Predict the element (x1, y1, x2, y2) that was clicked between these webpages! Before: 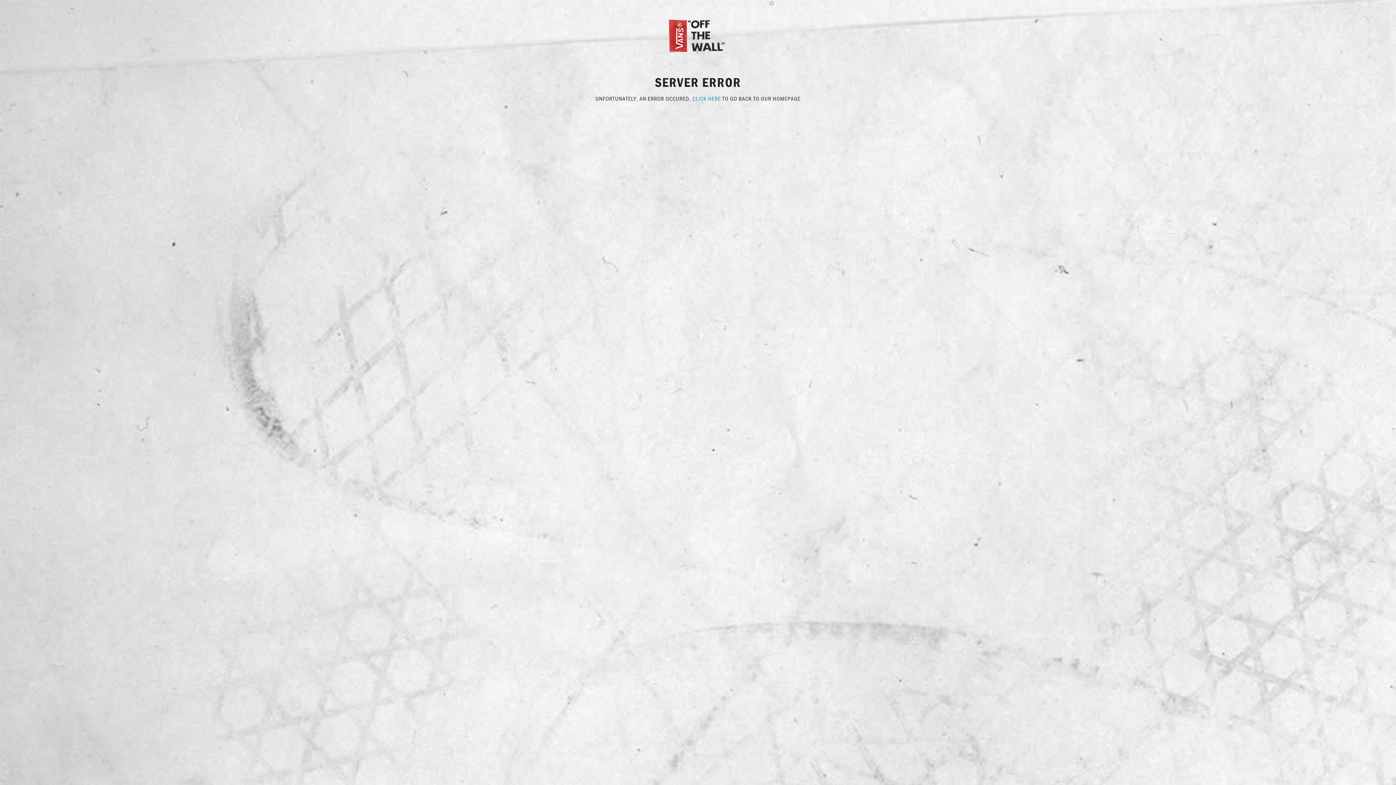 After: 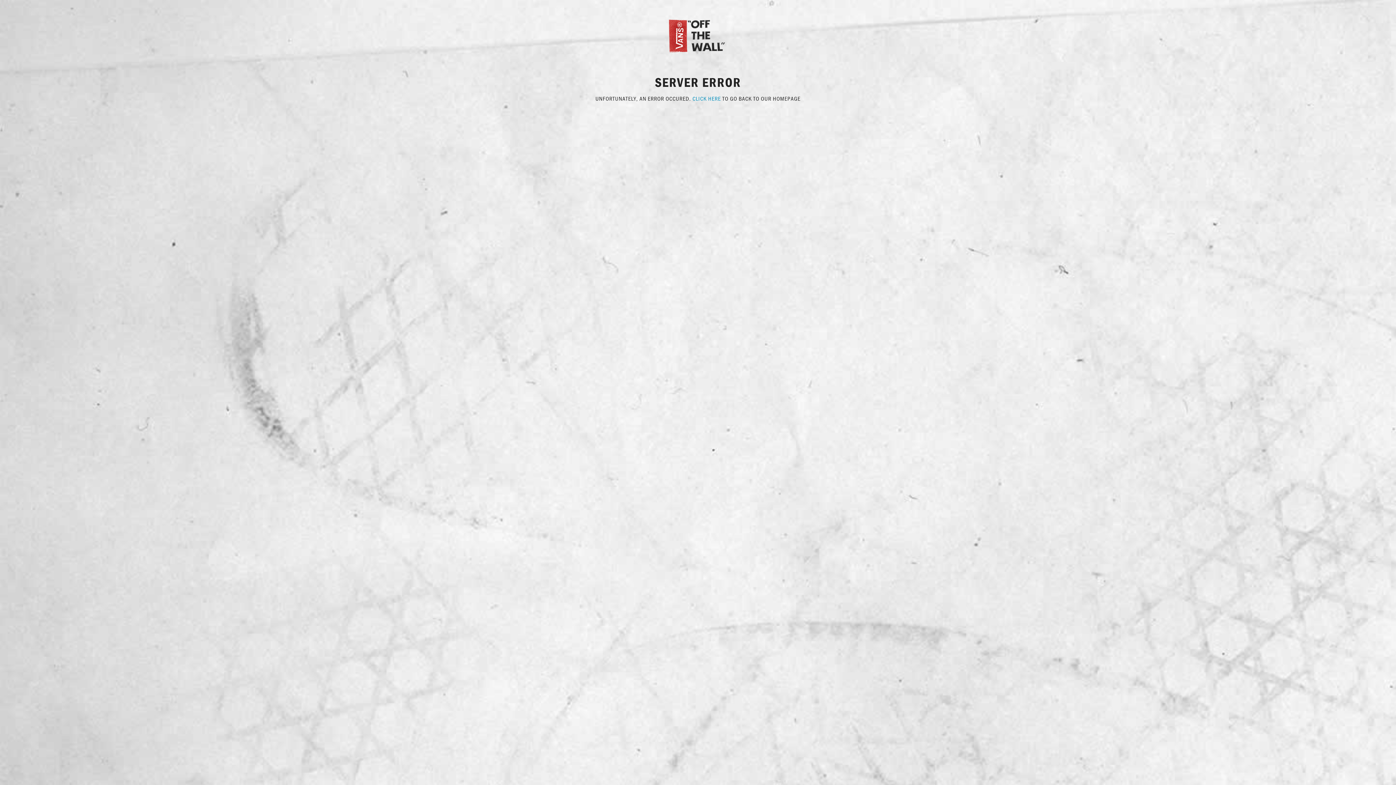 Action: bbox: (692, 94, 721, 102) label: CLICK HERE